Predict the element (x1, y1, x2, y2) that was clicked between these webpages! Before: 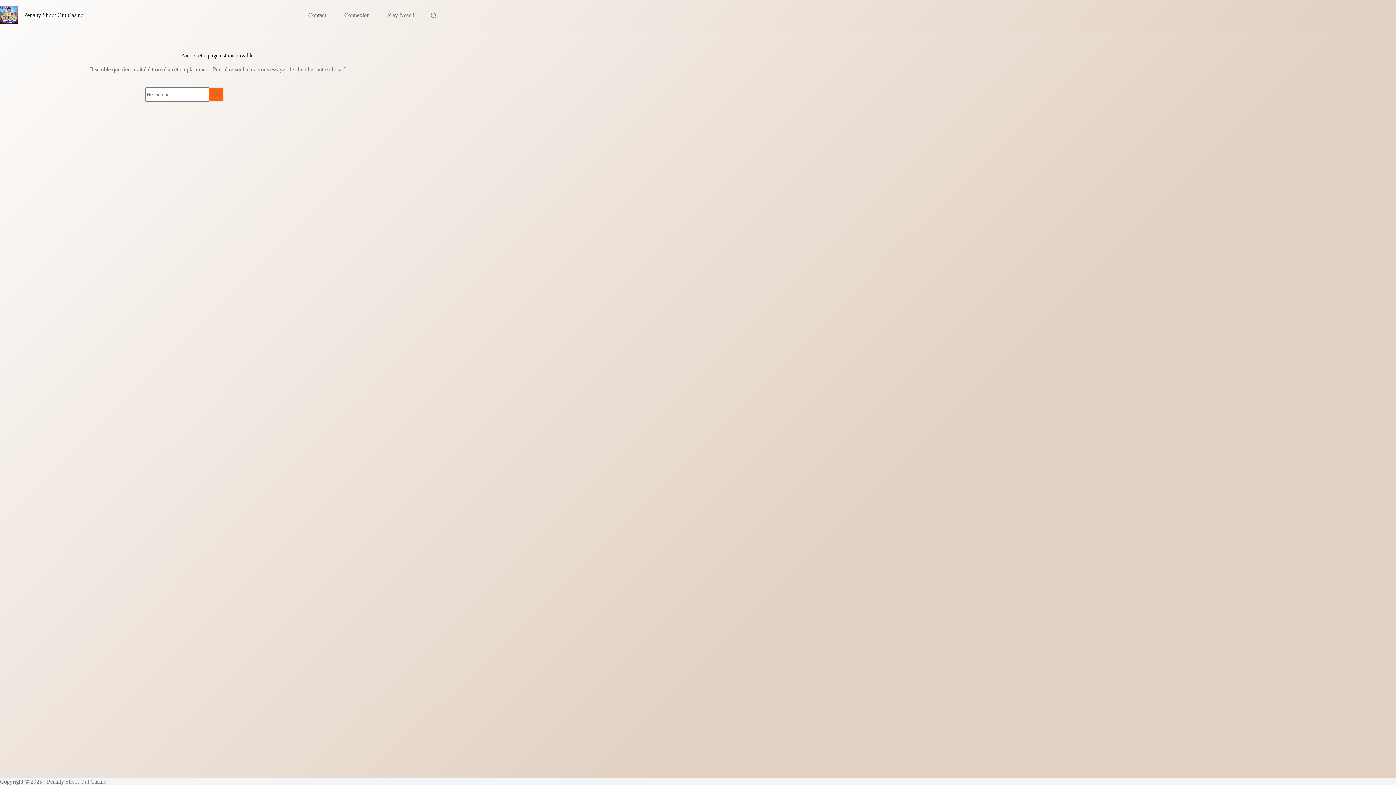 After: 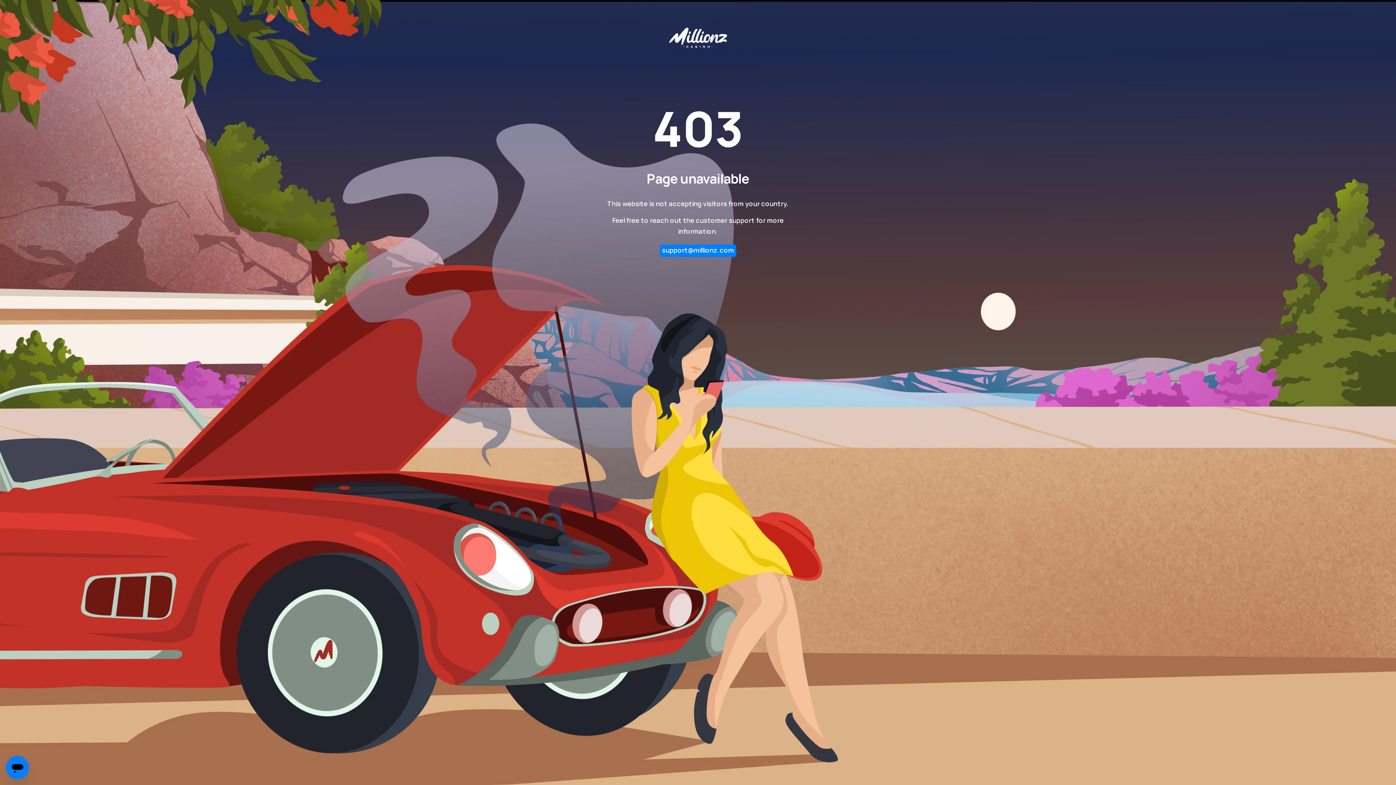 Action: bbox: (299, 7, 335, 22) label: Contact